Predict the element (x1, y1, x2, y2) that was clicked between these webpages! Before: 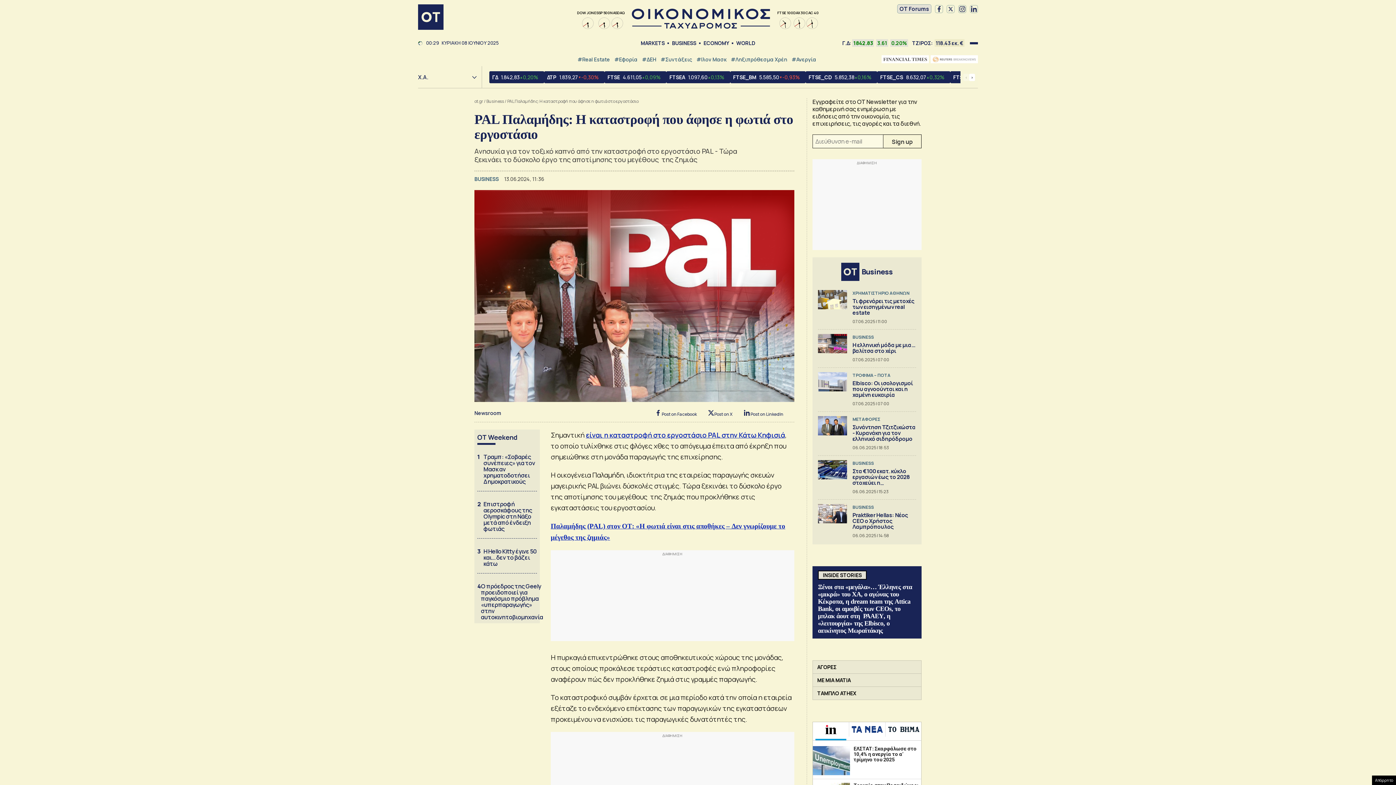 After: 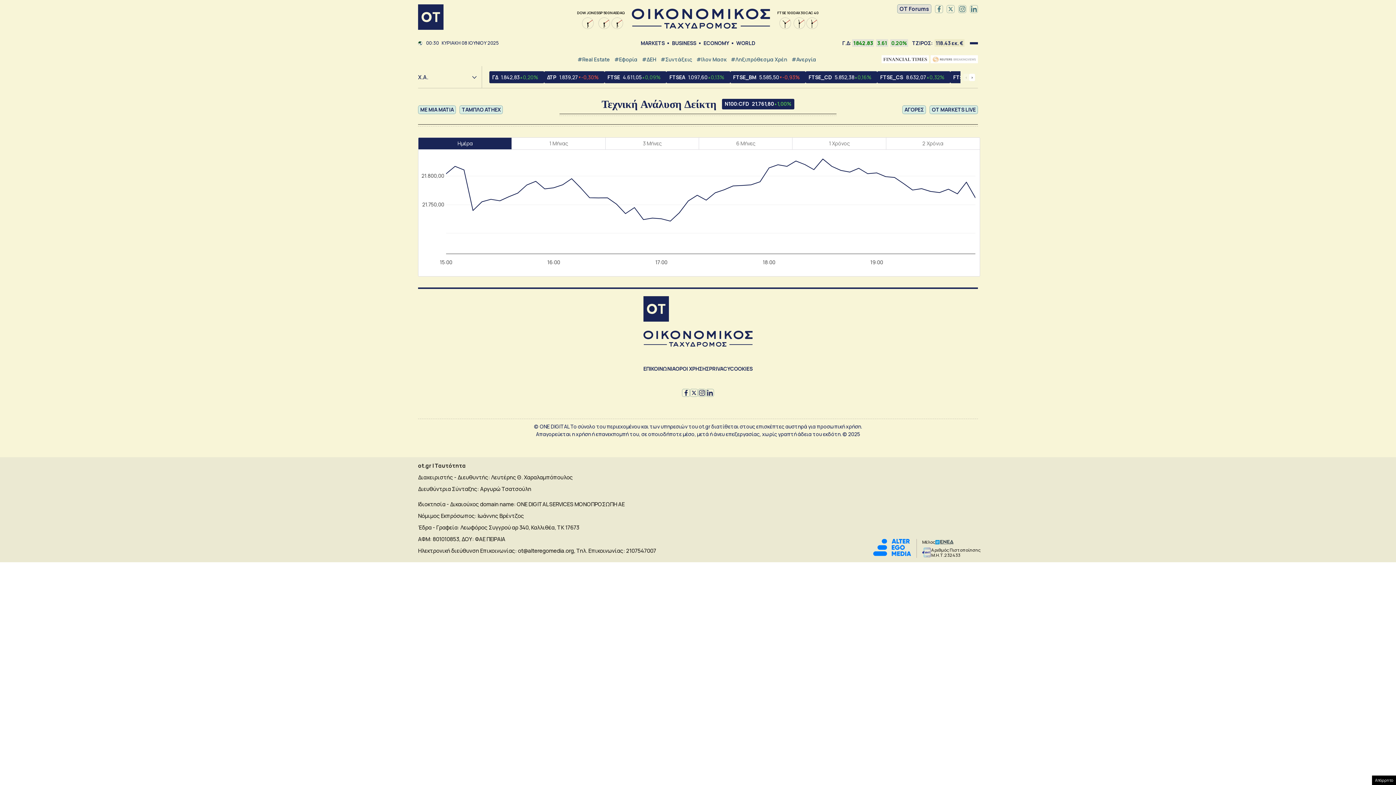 Action: bbox: (610, 10, 624, 29) label: NASDAQ